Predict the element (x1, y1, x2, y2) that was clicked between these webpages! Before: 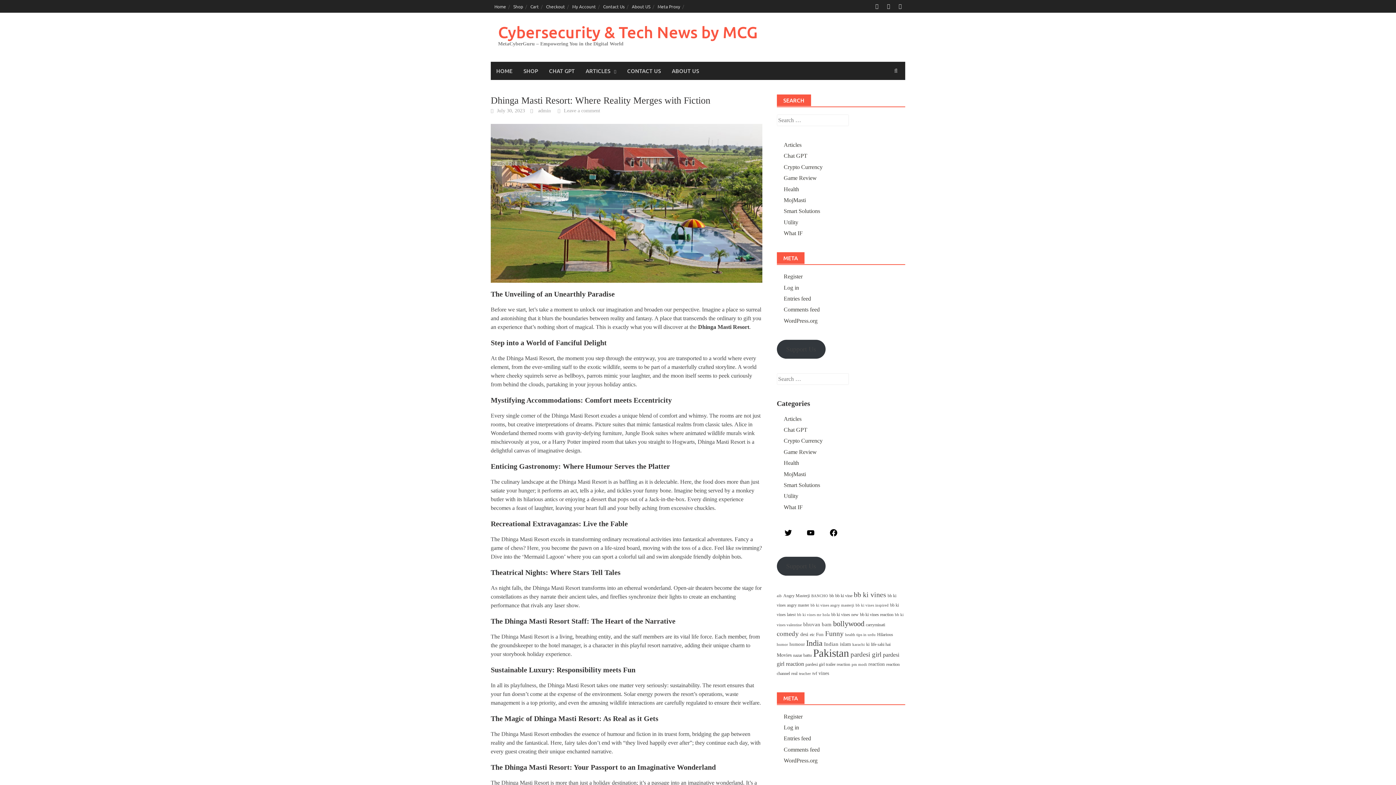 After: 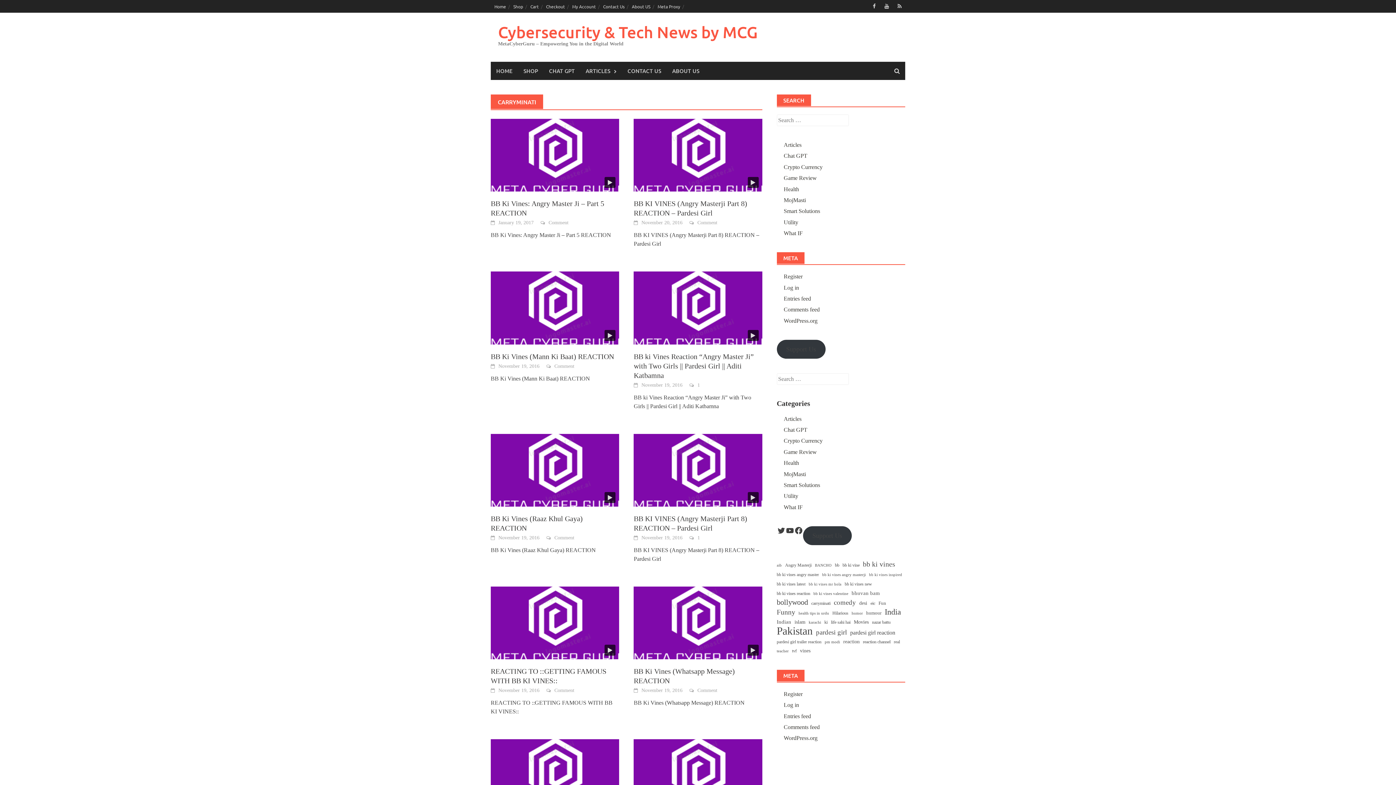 Action: label: carryminati (57 items) bbox: (866, 622, 885, 627)